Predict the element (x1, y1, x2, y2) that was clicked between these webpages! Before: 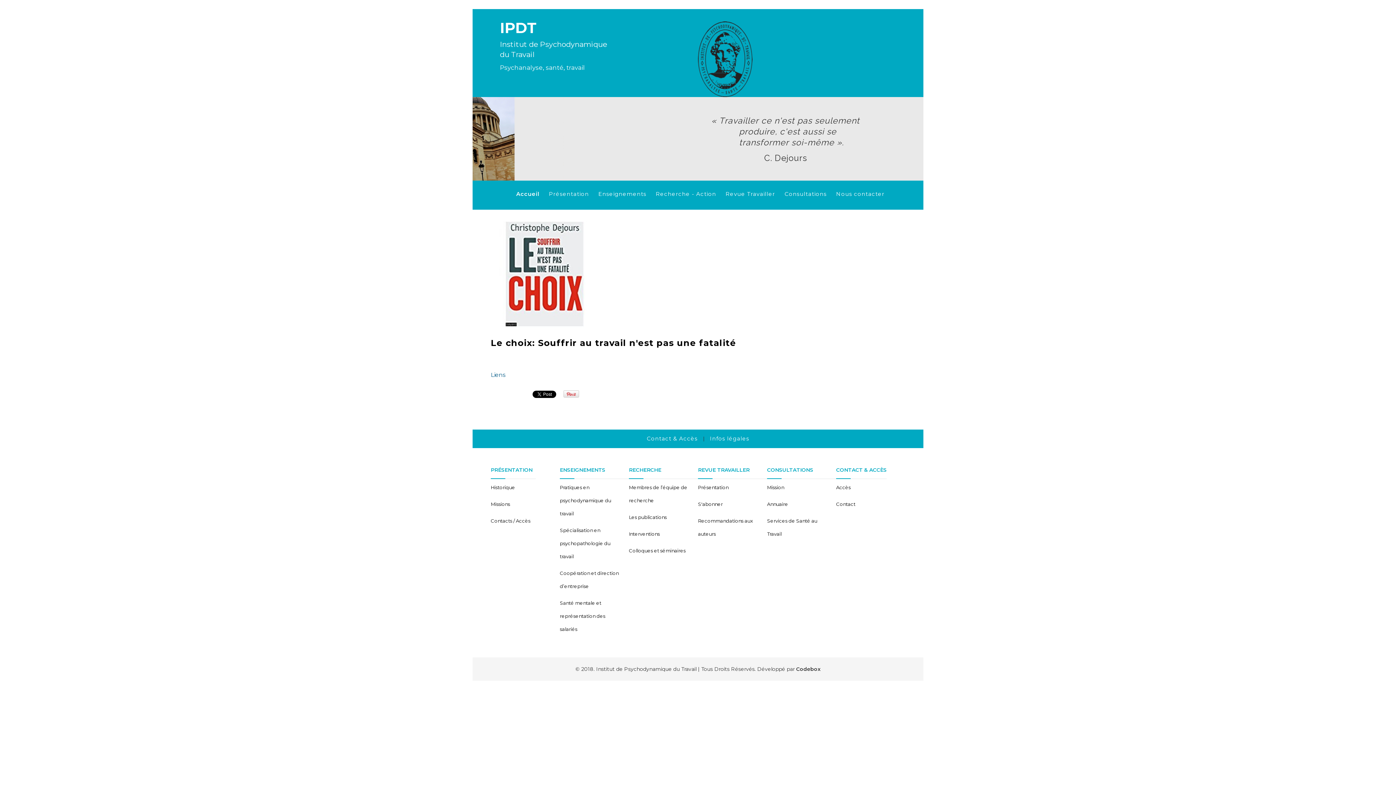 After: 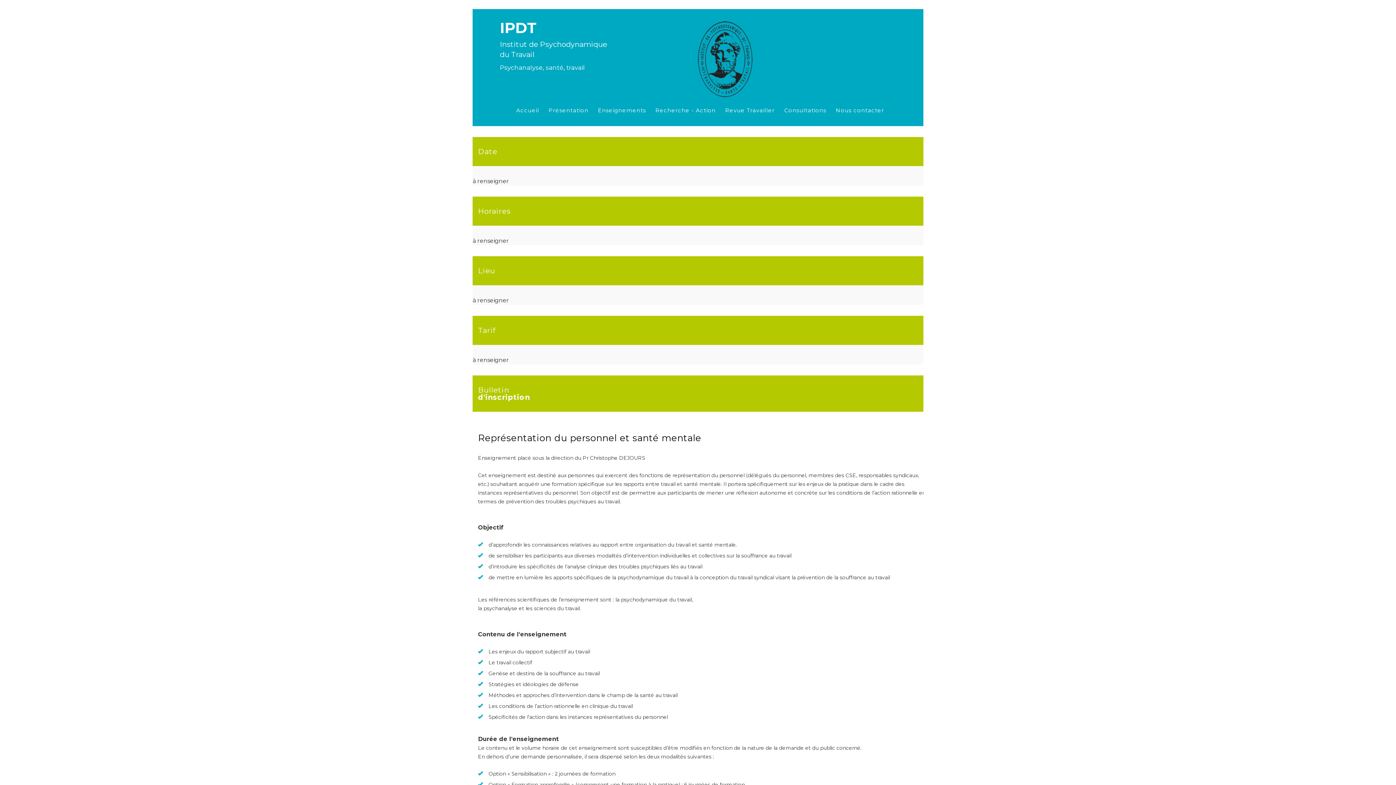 Action: bbox: (560, 596, 629, 639) label: Santé mentale et représentation des salariés